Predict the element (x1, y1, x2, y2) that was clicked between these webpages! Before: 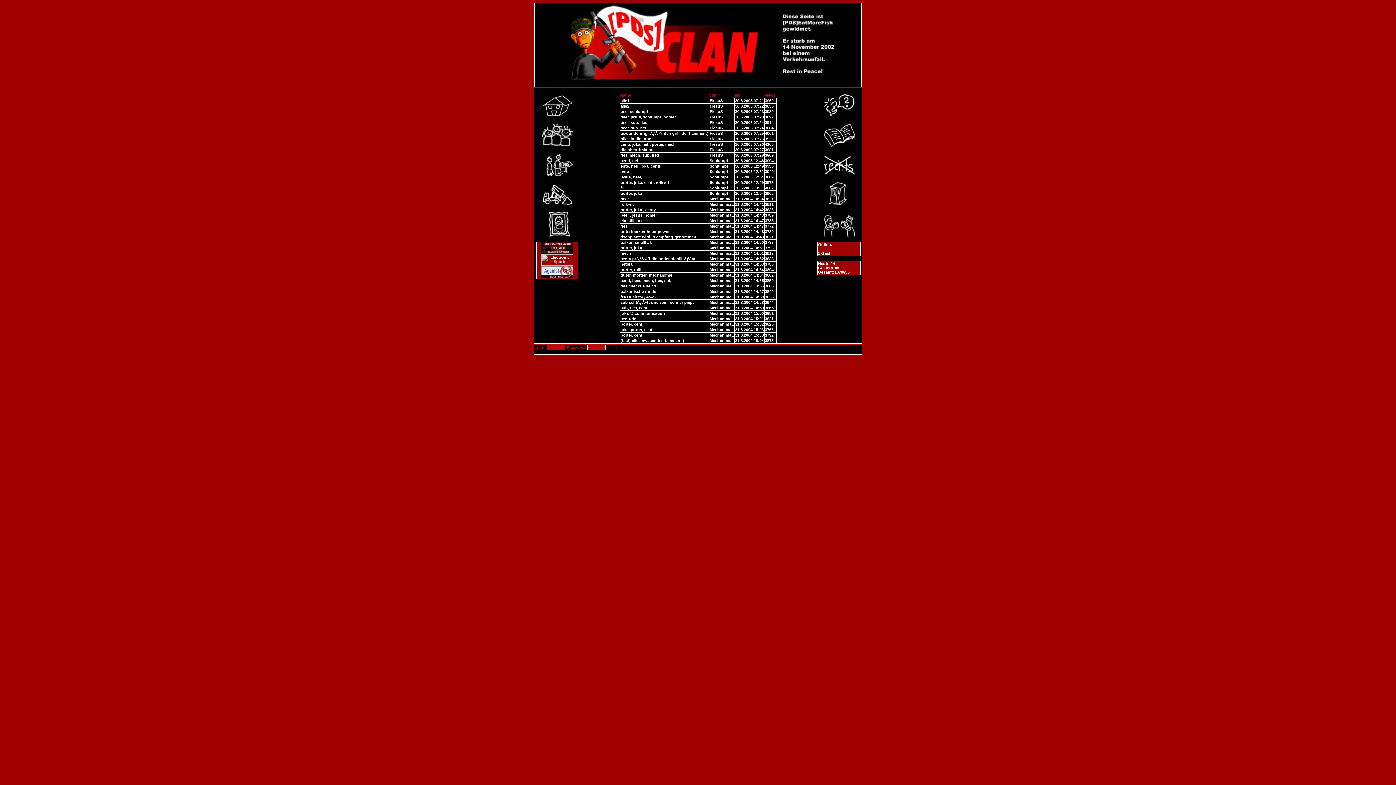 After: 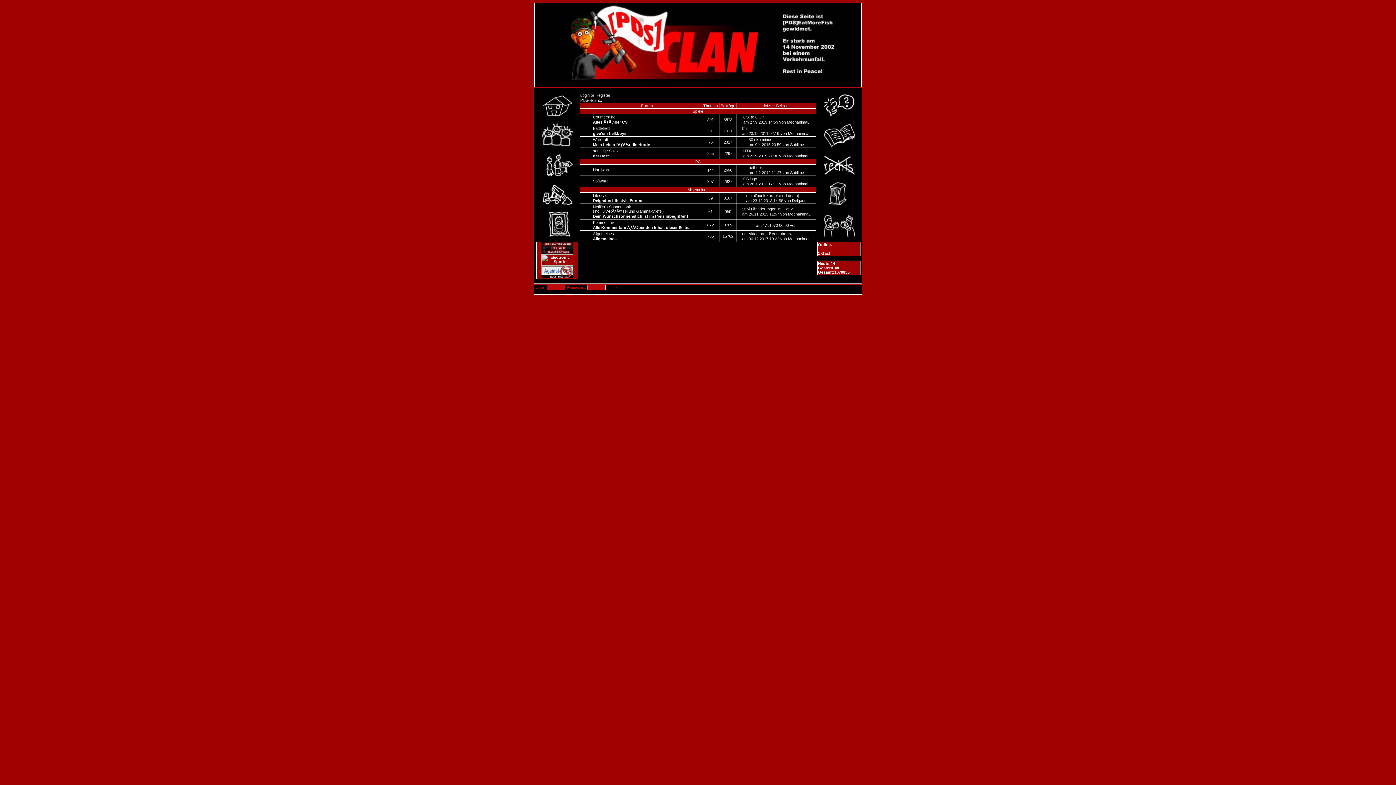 Action: bbox: (821, 114, 856, 118)